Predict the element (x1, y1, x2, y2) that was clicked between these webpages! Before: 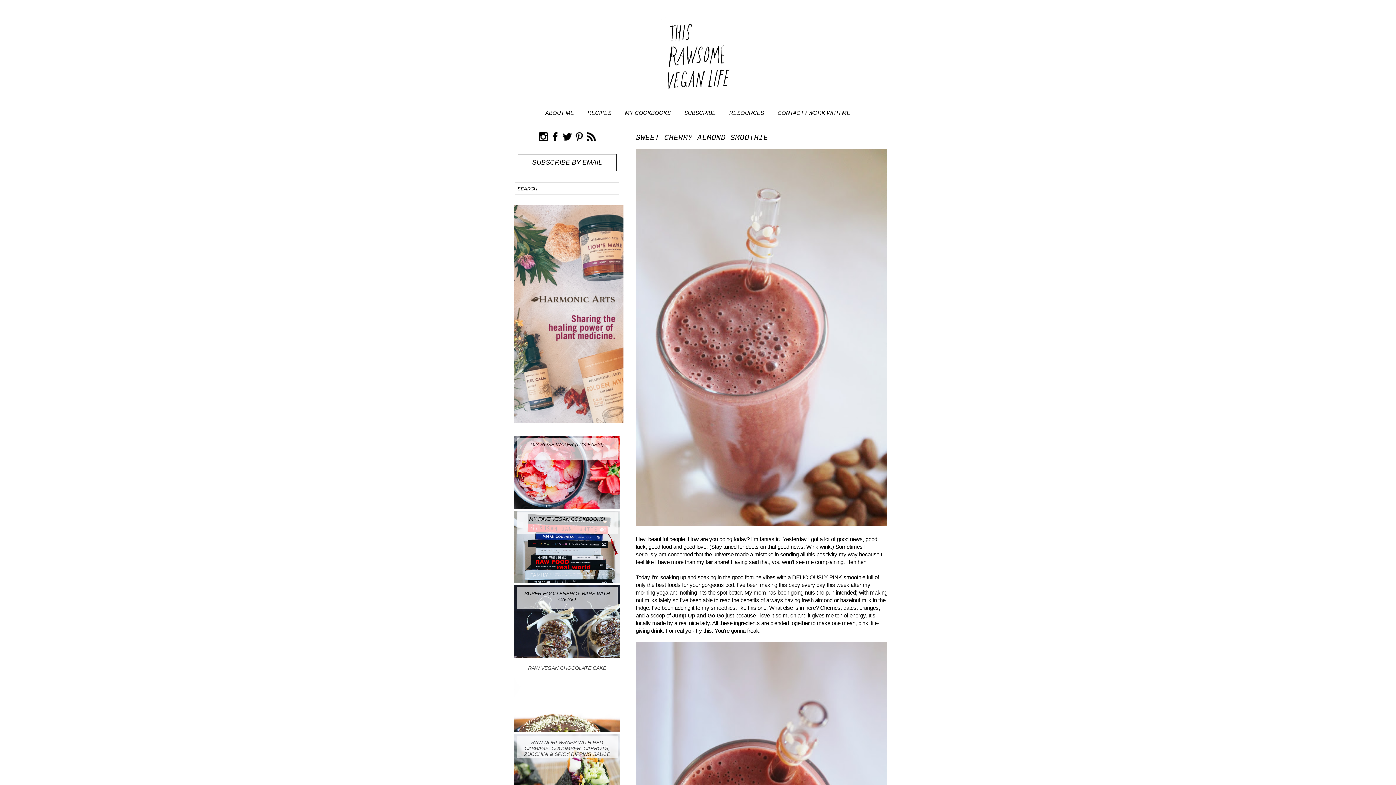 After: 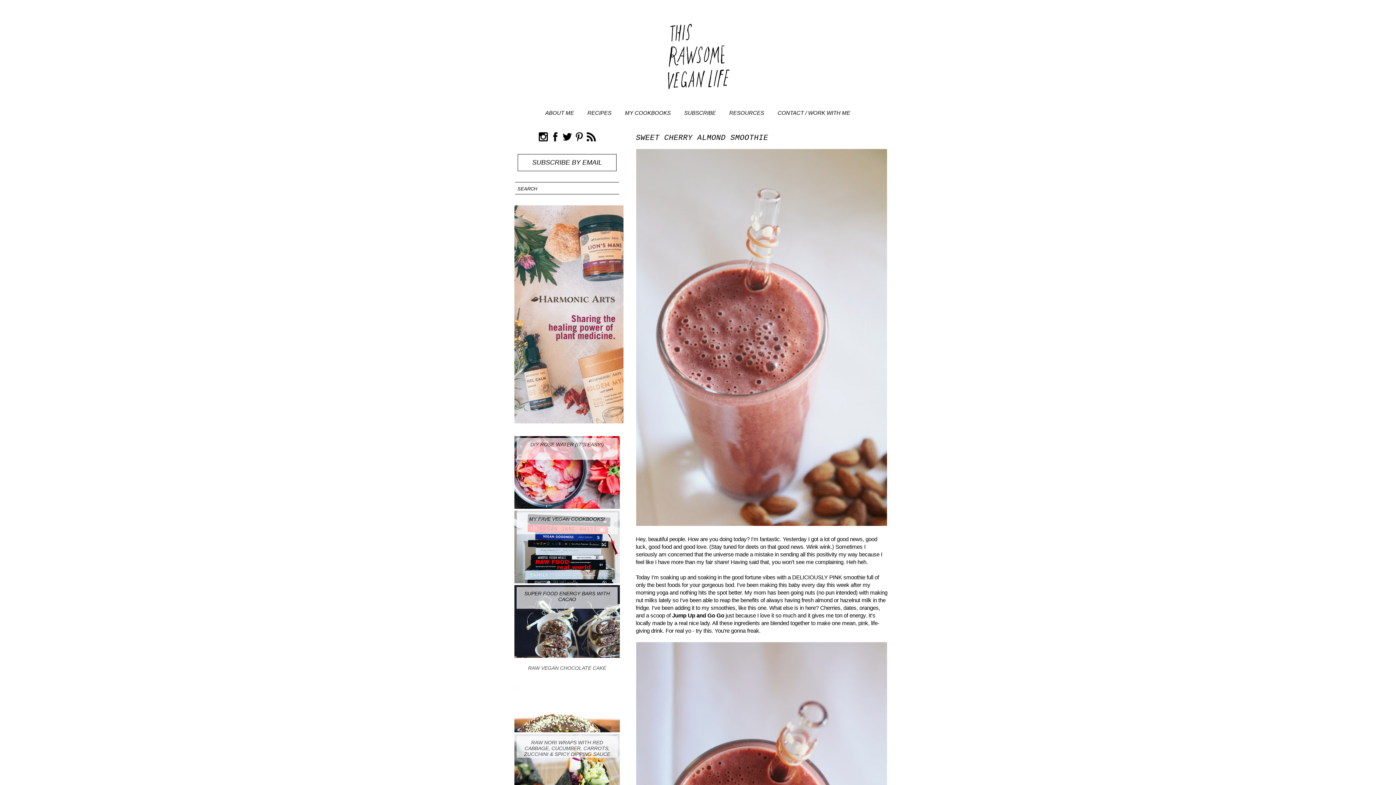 Action: bbox: (574, 136, 583, 142)